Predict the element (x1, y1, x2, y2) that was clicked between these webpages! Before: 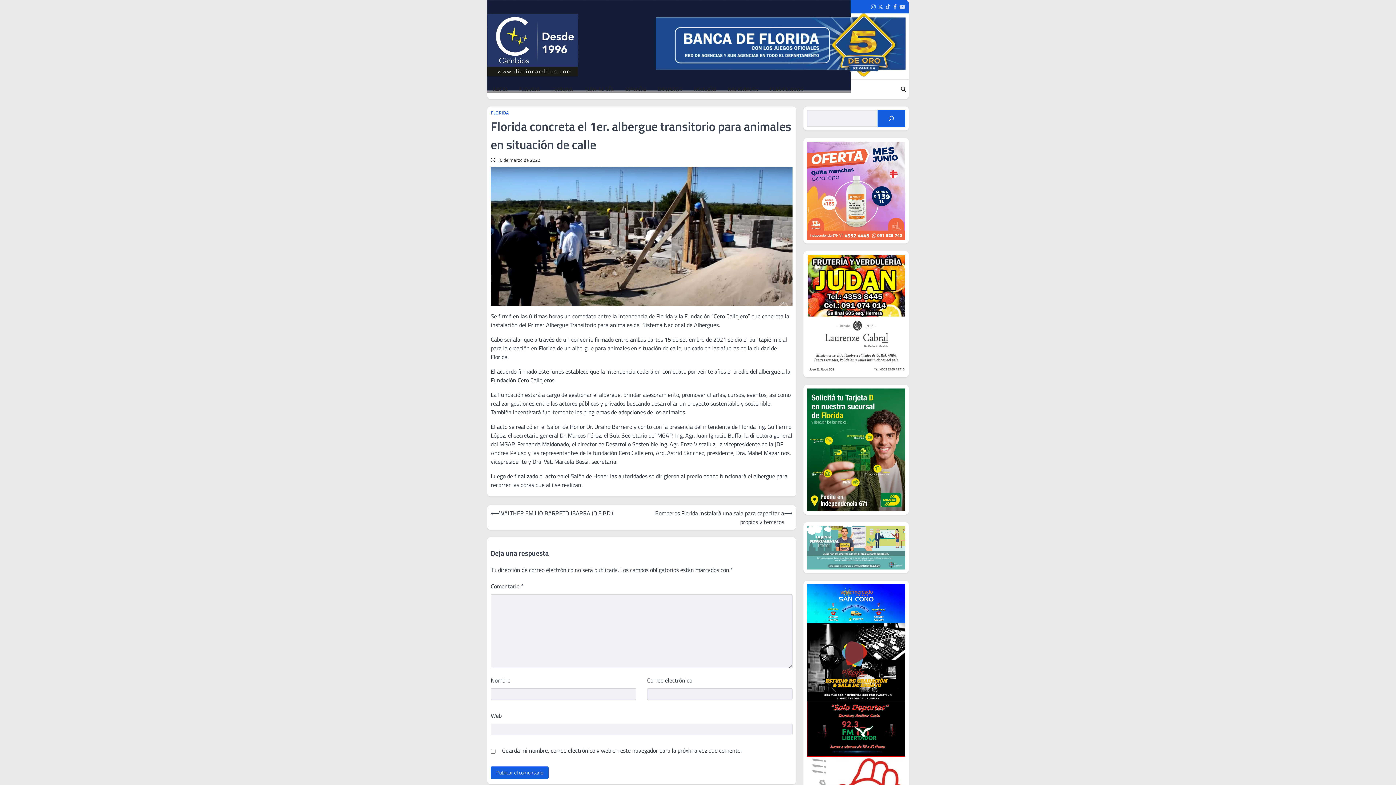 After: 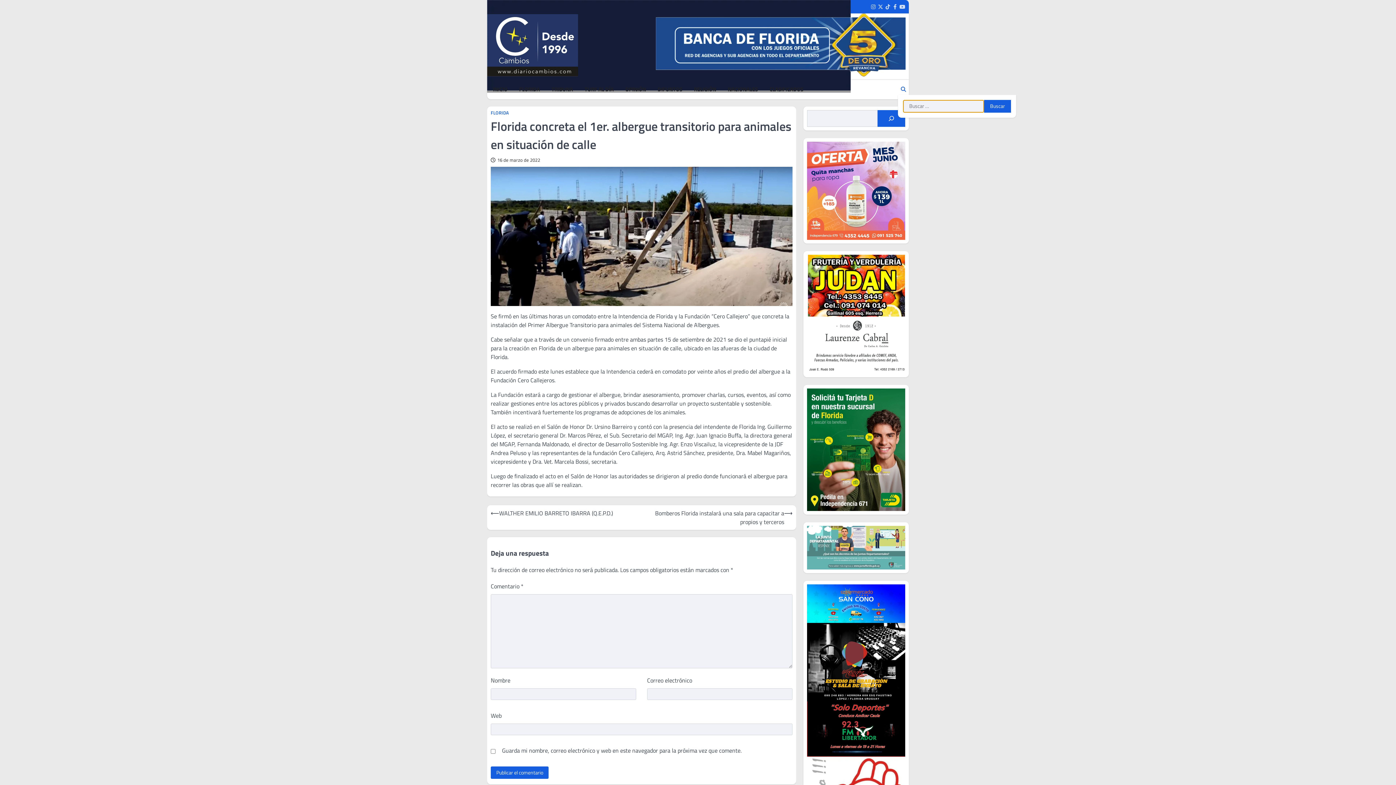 Action: bbox: (898, 83, 909, 94)